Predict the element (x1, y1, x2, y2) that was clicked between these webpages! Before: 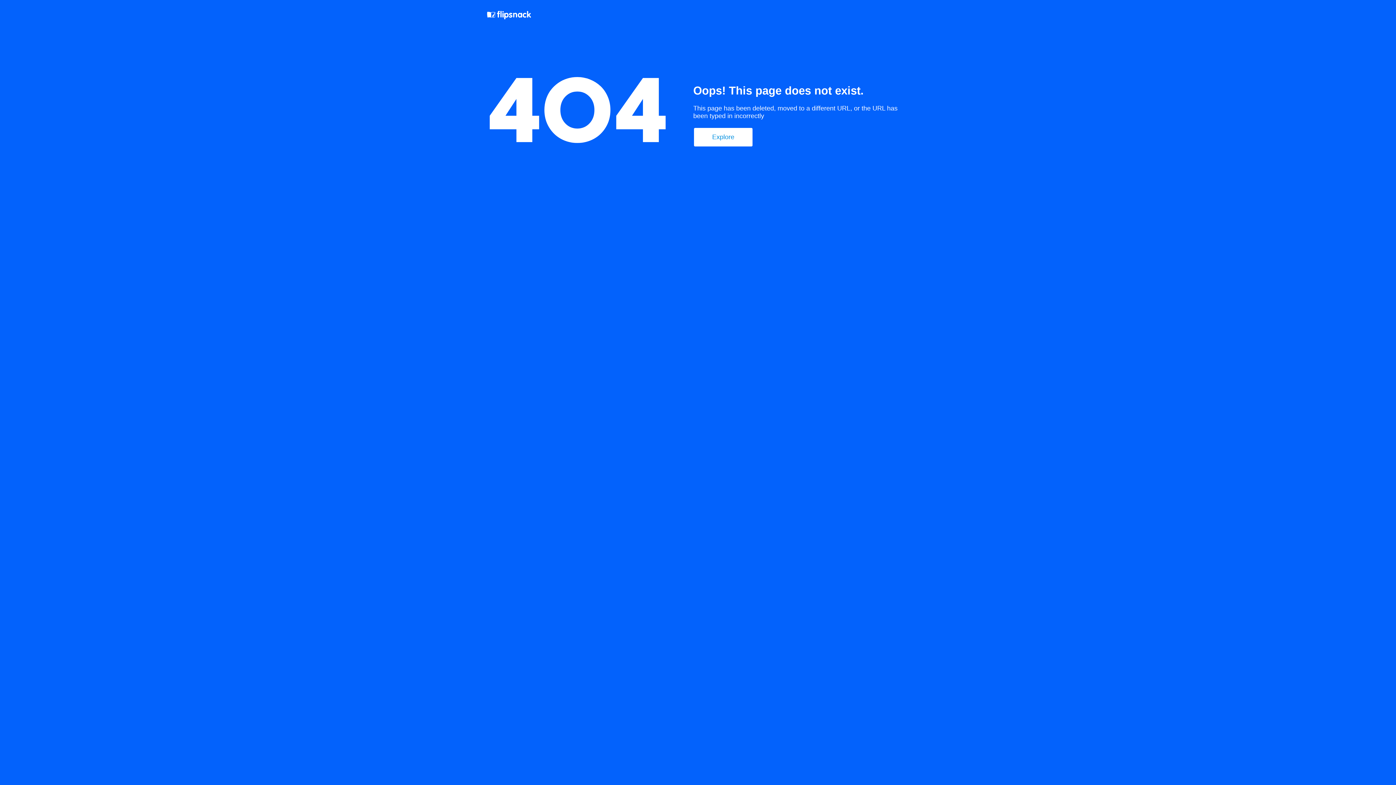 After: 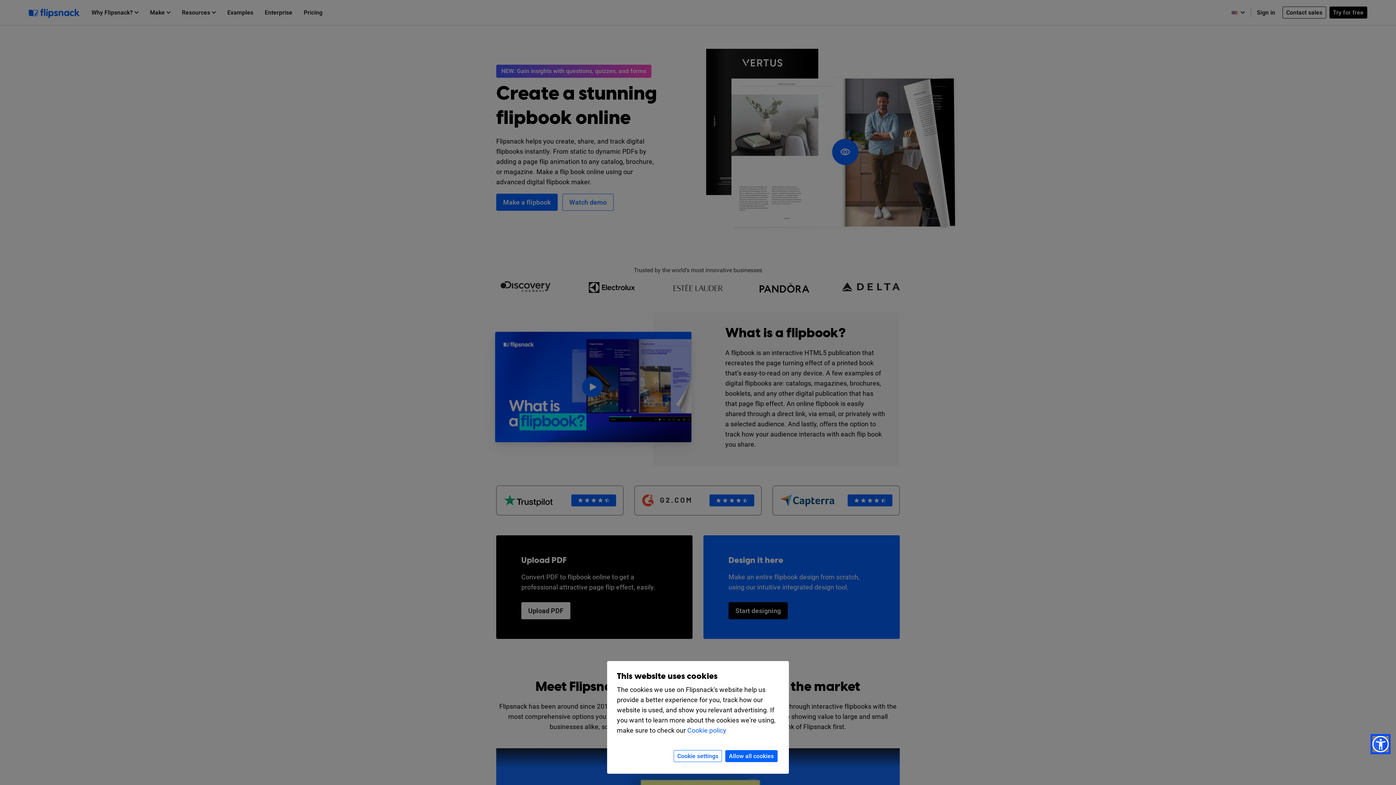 Action: bbox: (694, 128, 752, 146) label: Explore